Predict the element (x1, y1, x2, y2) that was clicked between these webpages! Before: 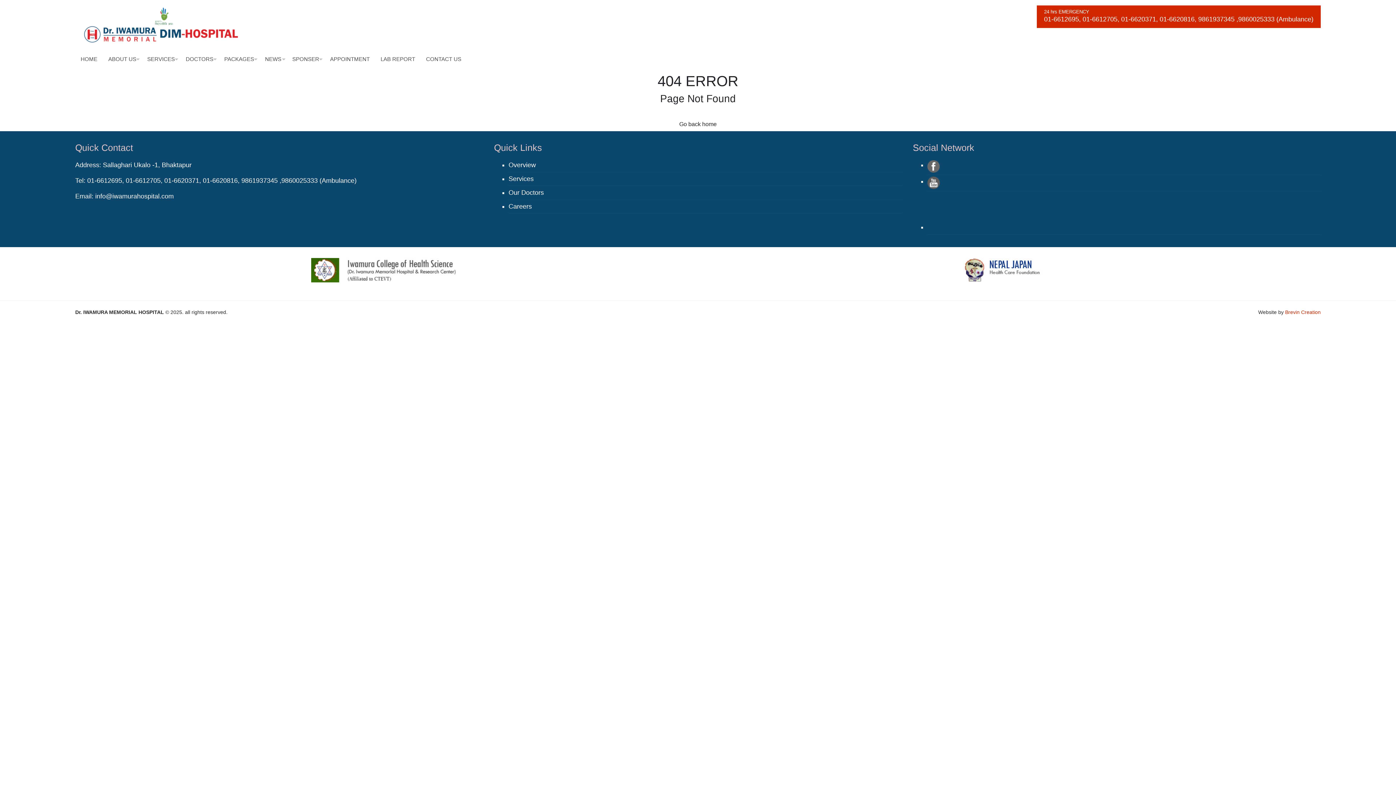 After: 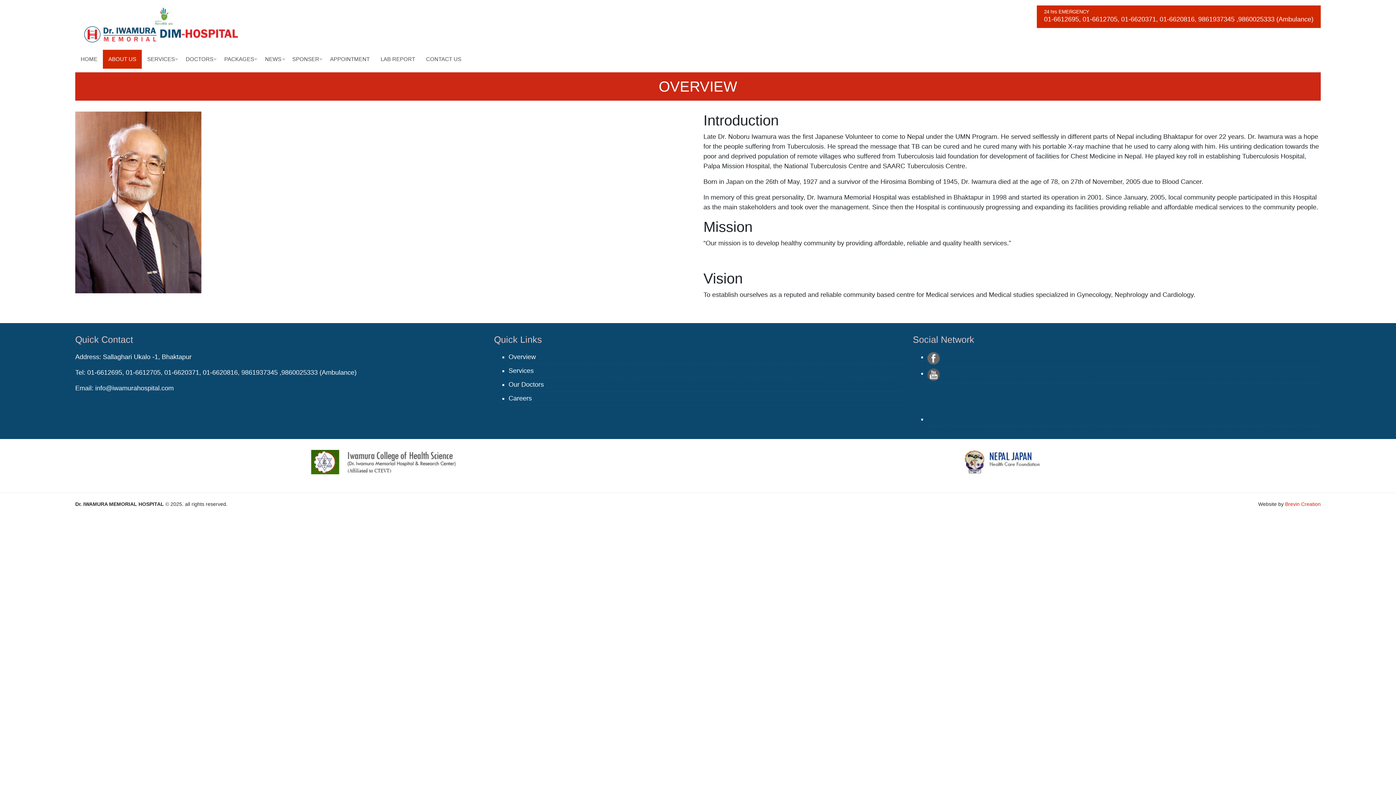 Action: bbox: (508, 161, 535, 168) label: Overview